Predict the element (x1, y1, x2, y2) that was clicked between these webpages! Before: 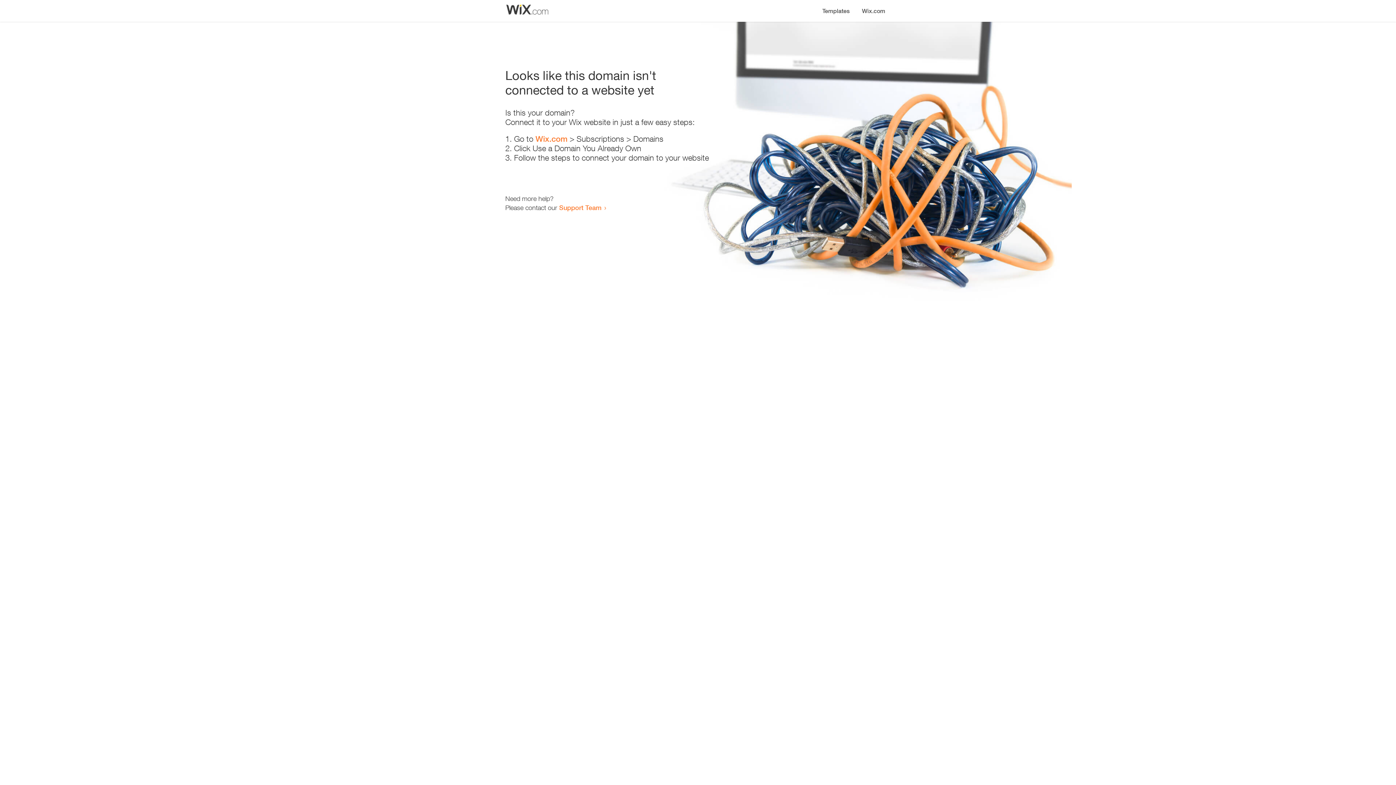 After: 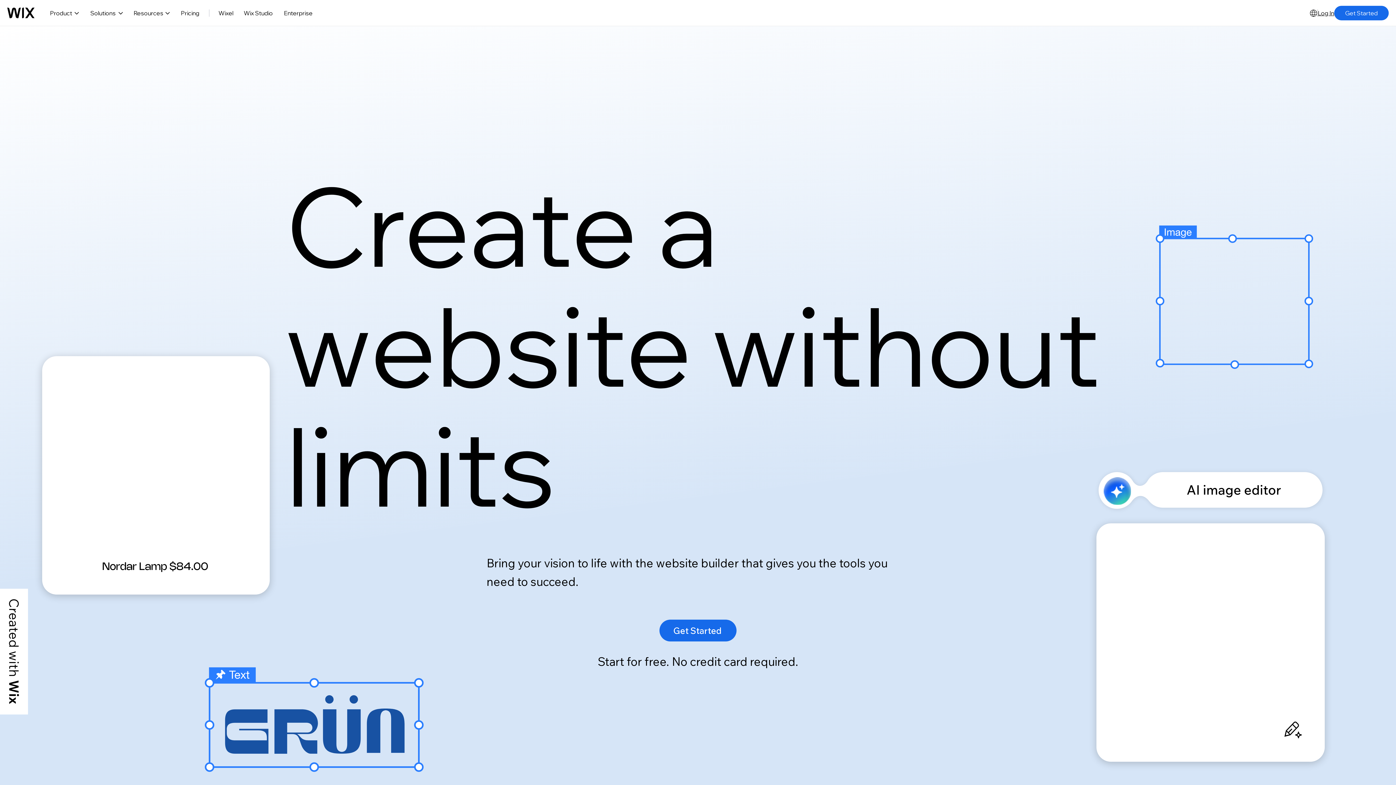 Action: bbox: (535, 134, 567, 143) label: Wix.com